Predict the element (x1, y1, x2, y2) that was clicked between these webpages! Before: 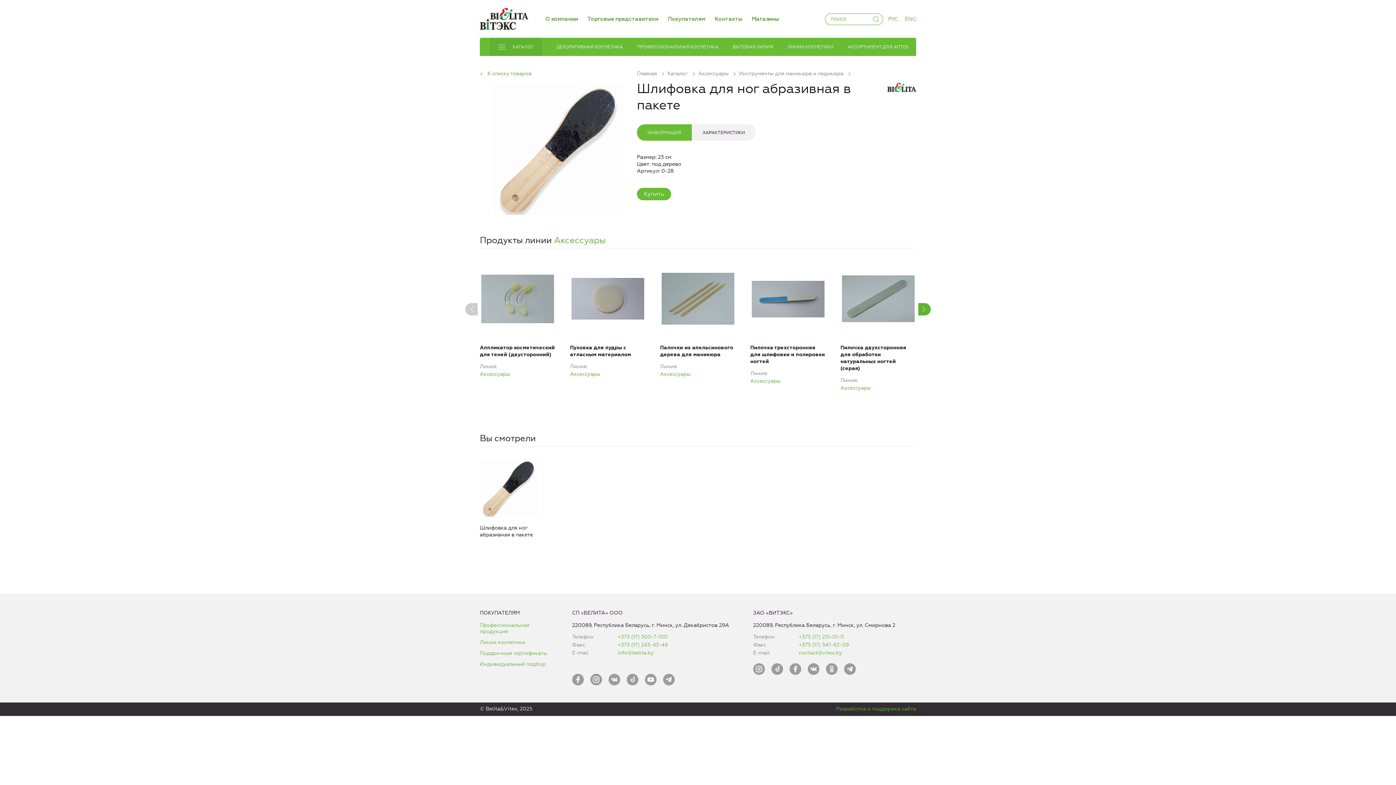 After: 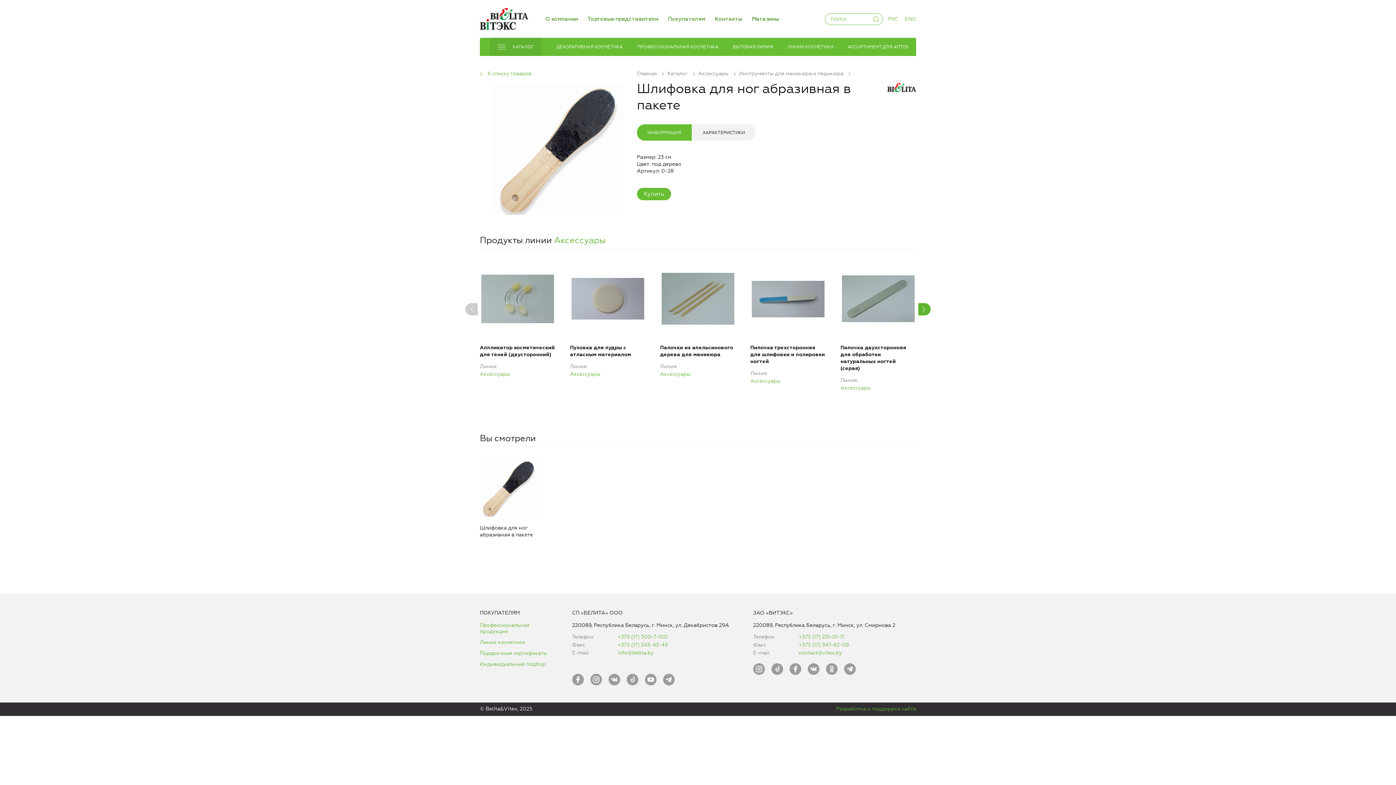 Action: label: Покупателям bbox: (668, 16, 705, 21)